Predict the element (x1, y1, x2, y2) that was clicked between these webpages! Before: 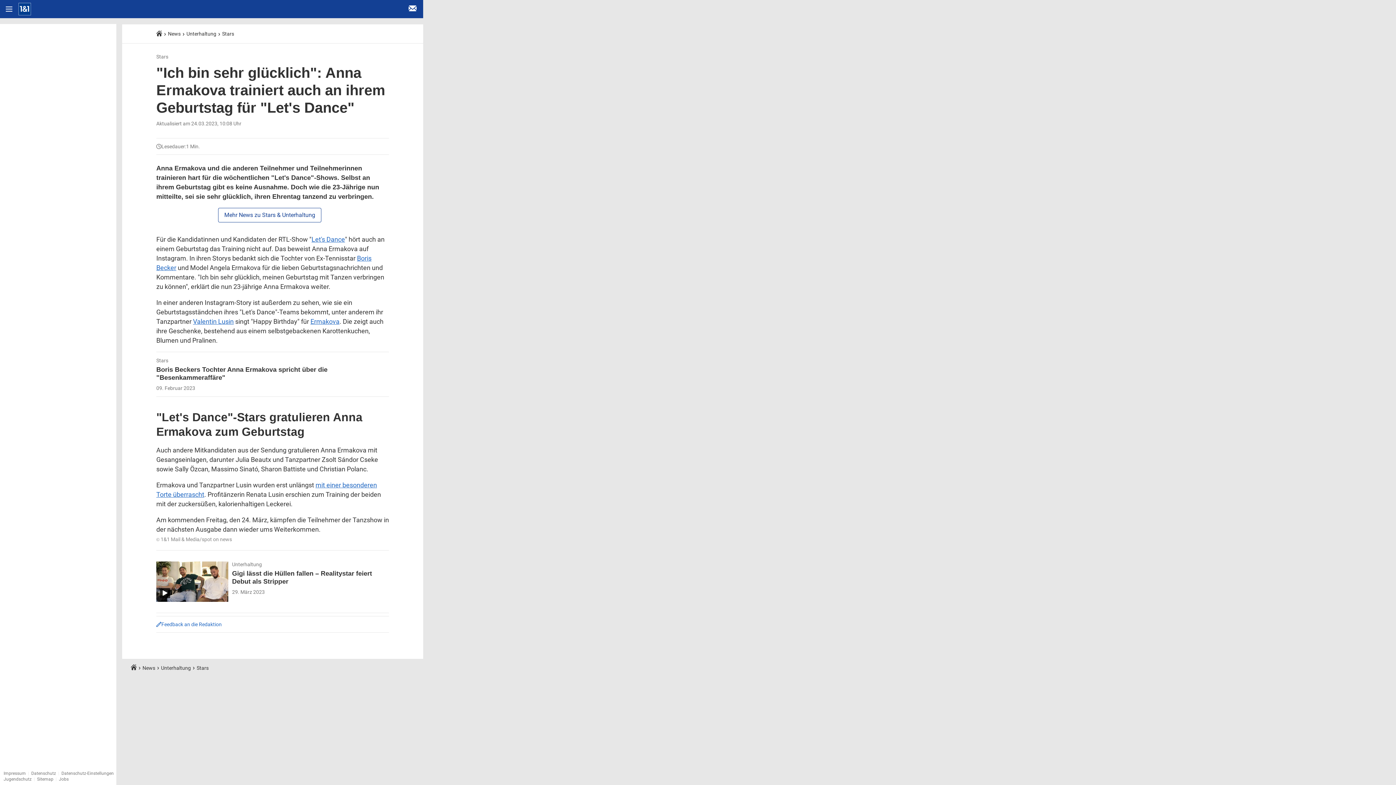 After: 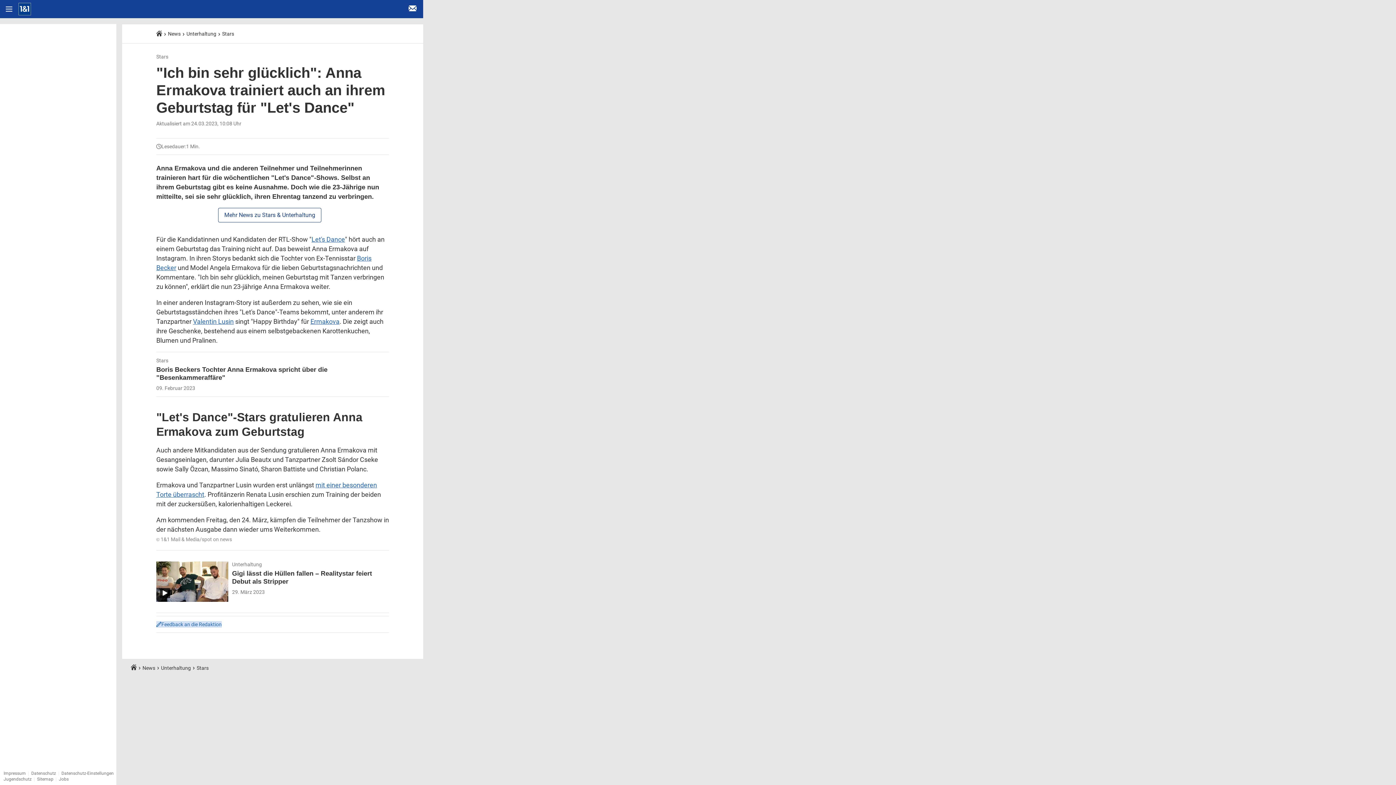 Action: label: Feedback an die Redaktion bbox: (161, 621, 221, 627)